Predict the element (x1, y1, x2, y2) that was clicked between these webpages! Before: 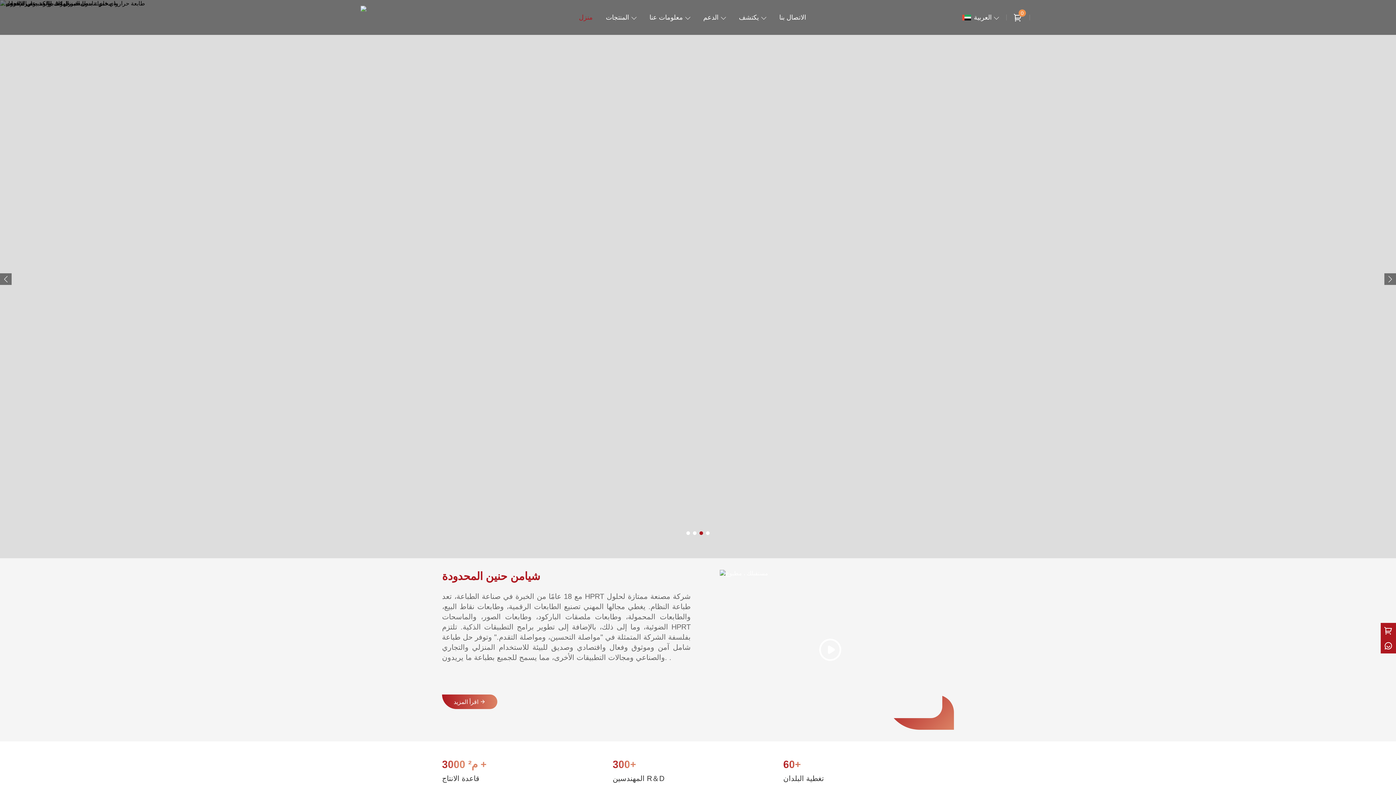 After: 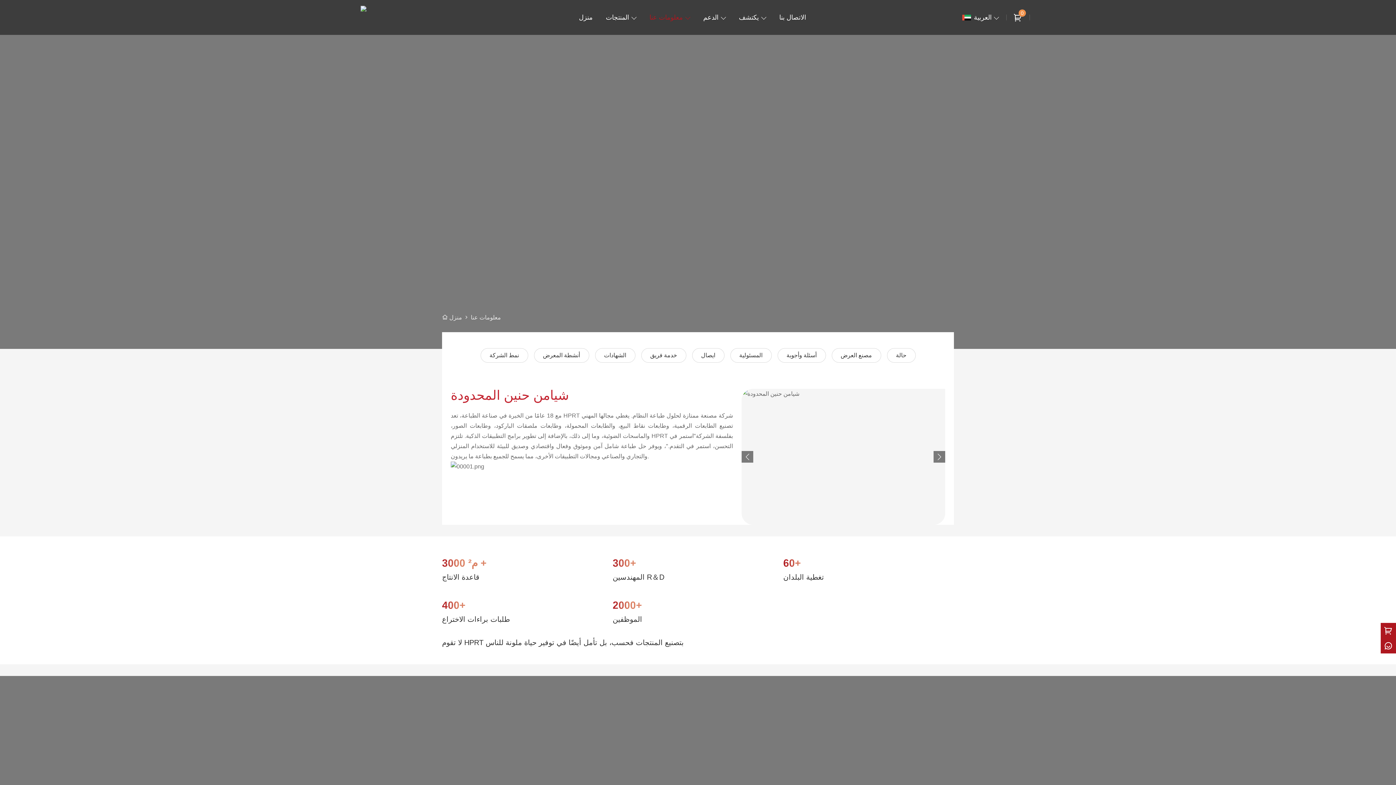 Action: bbox: (442, 694, 497, 709) label: اقرأ المزيد 